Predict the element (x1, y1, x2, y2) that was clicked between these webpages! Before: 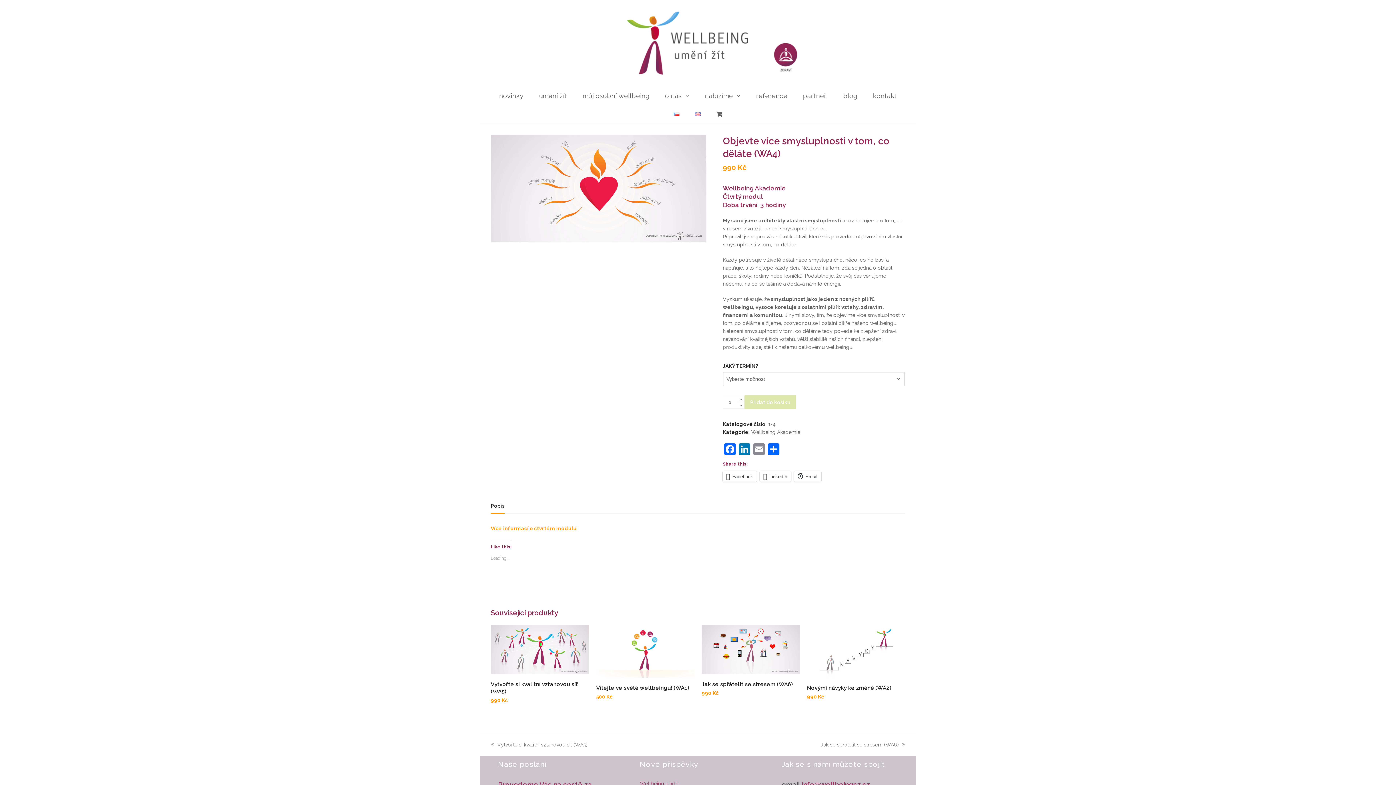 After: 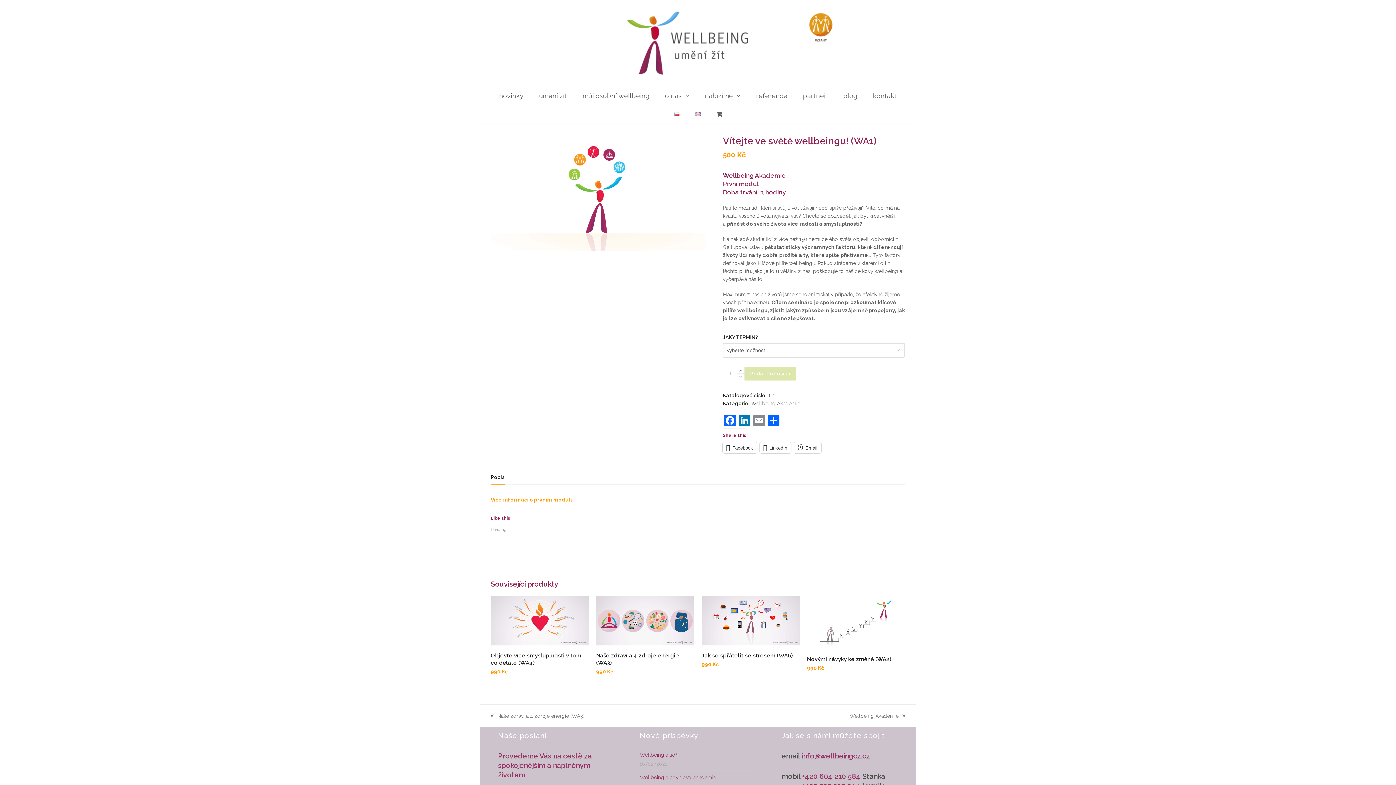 Action: bbox: (596, 684, 694, 692) label: Vítejte ve světě wellbeingu! (WA1)